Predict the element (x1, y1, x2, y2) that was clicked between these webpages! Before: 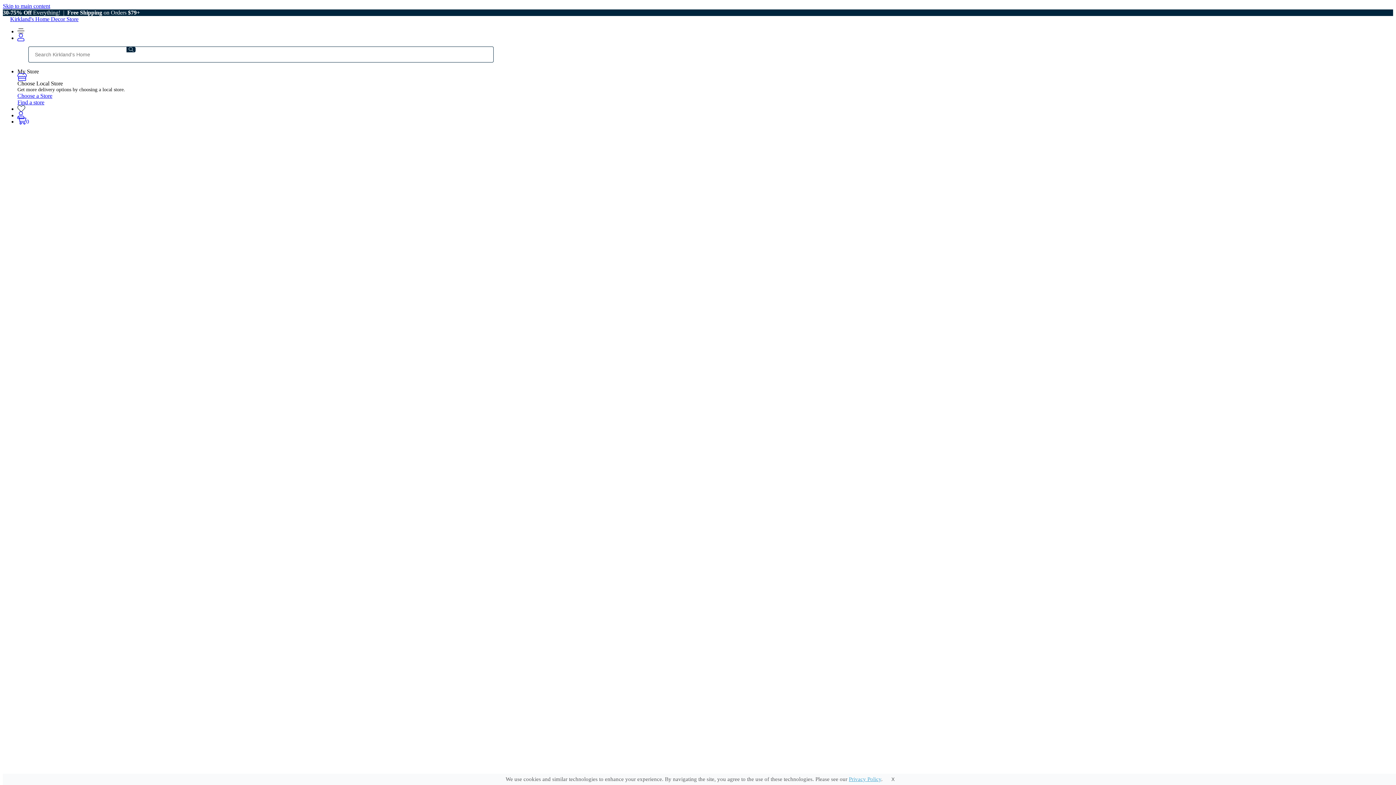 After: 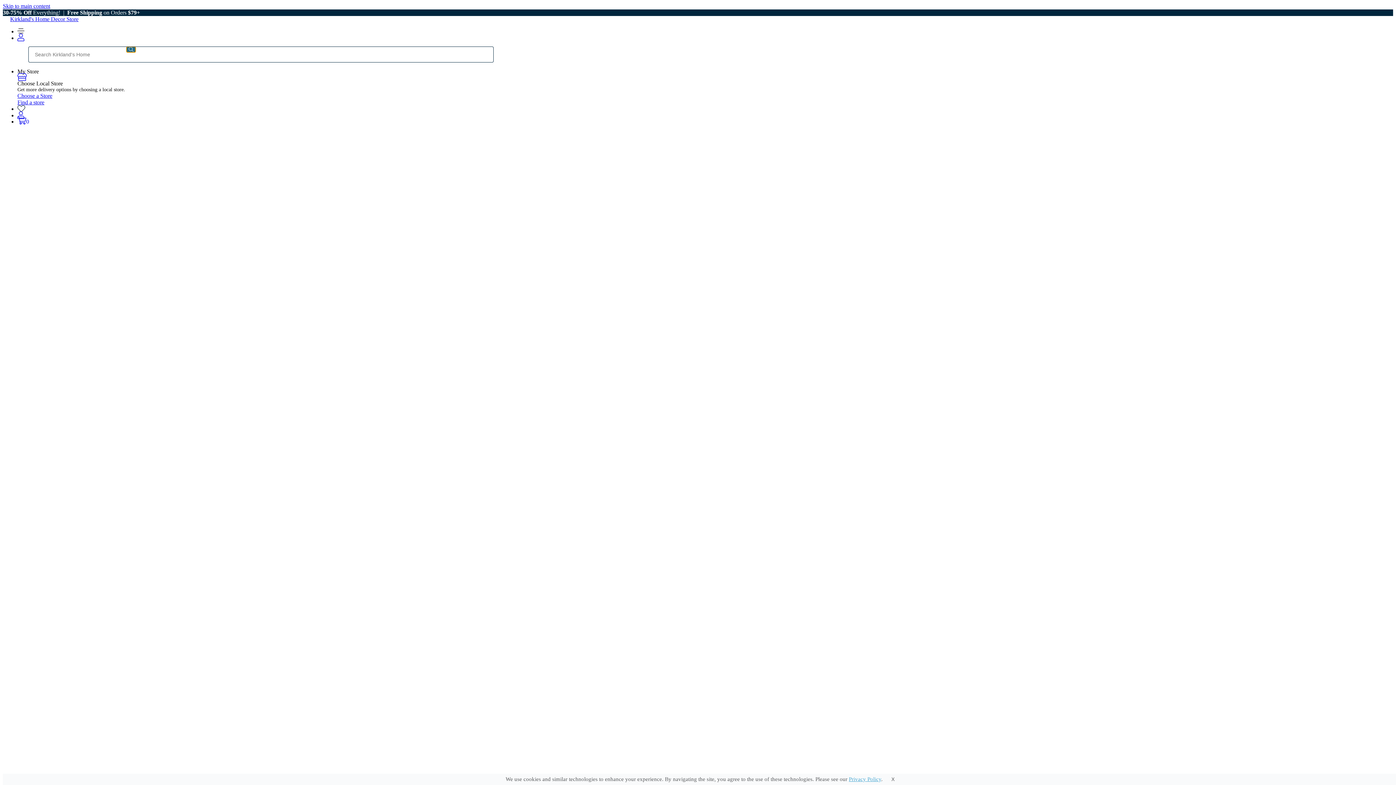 Action: label: Search bbox: (126, 47, 135, 52)